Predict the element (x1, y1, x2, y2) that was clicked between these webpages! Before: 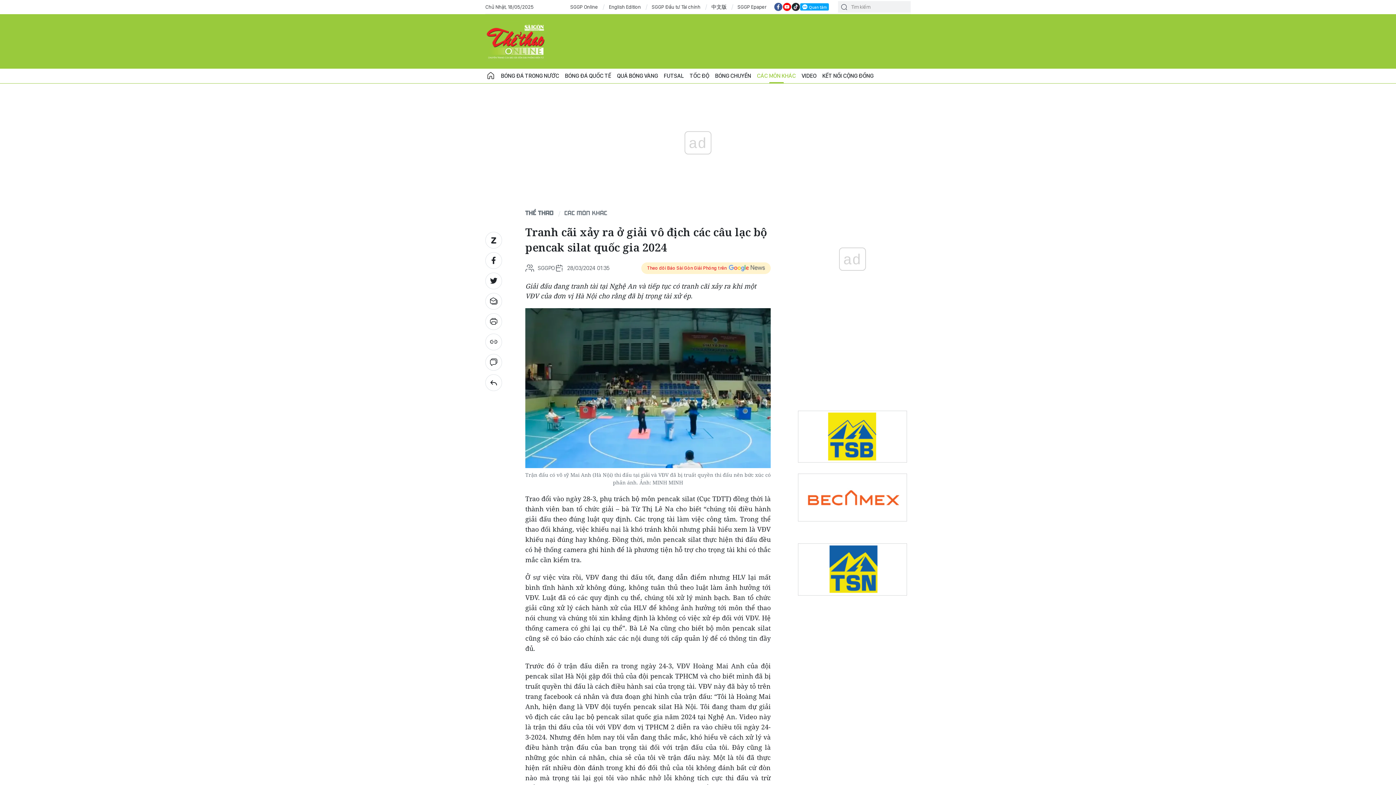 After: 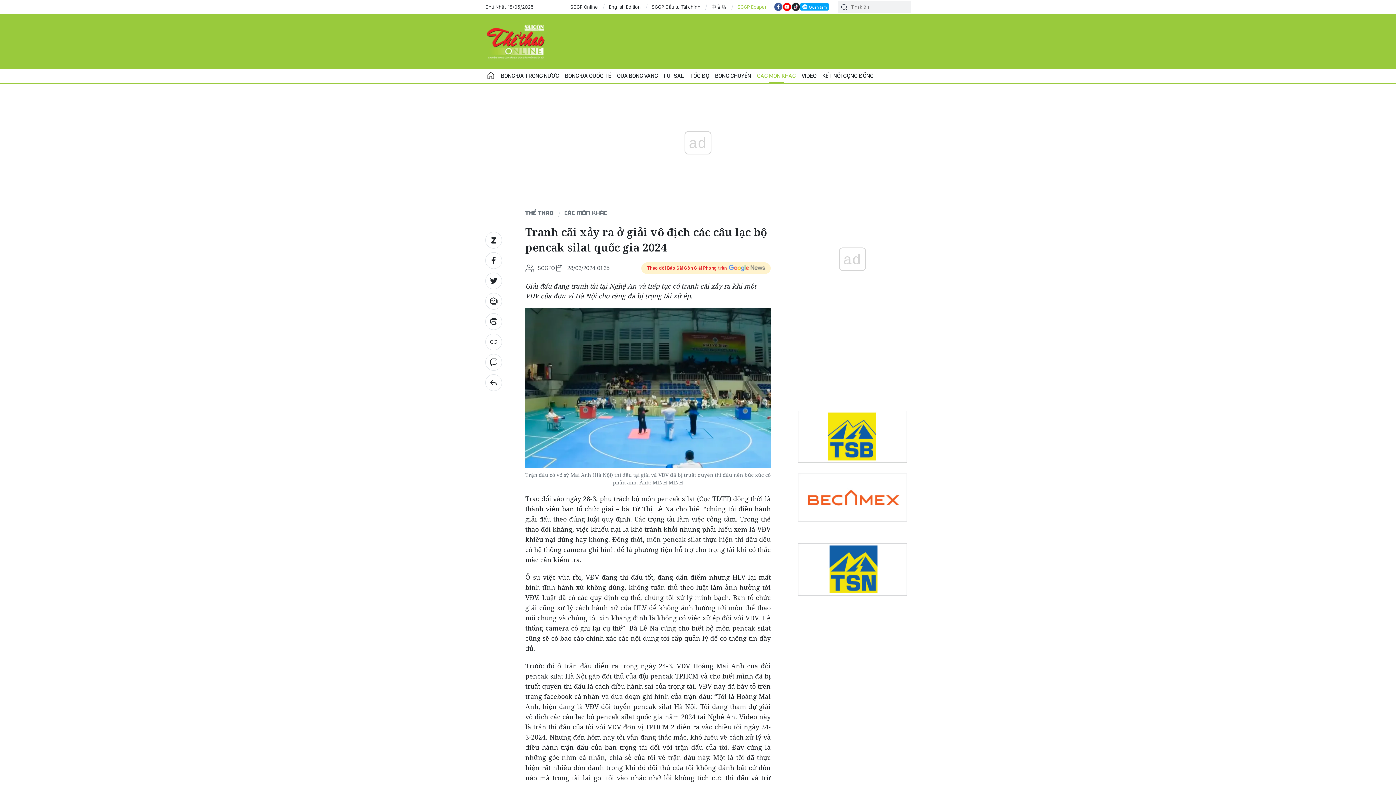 Action: bbox: (737, 3, 766, 10) label: SGGP Epaper